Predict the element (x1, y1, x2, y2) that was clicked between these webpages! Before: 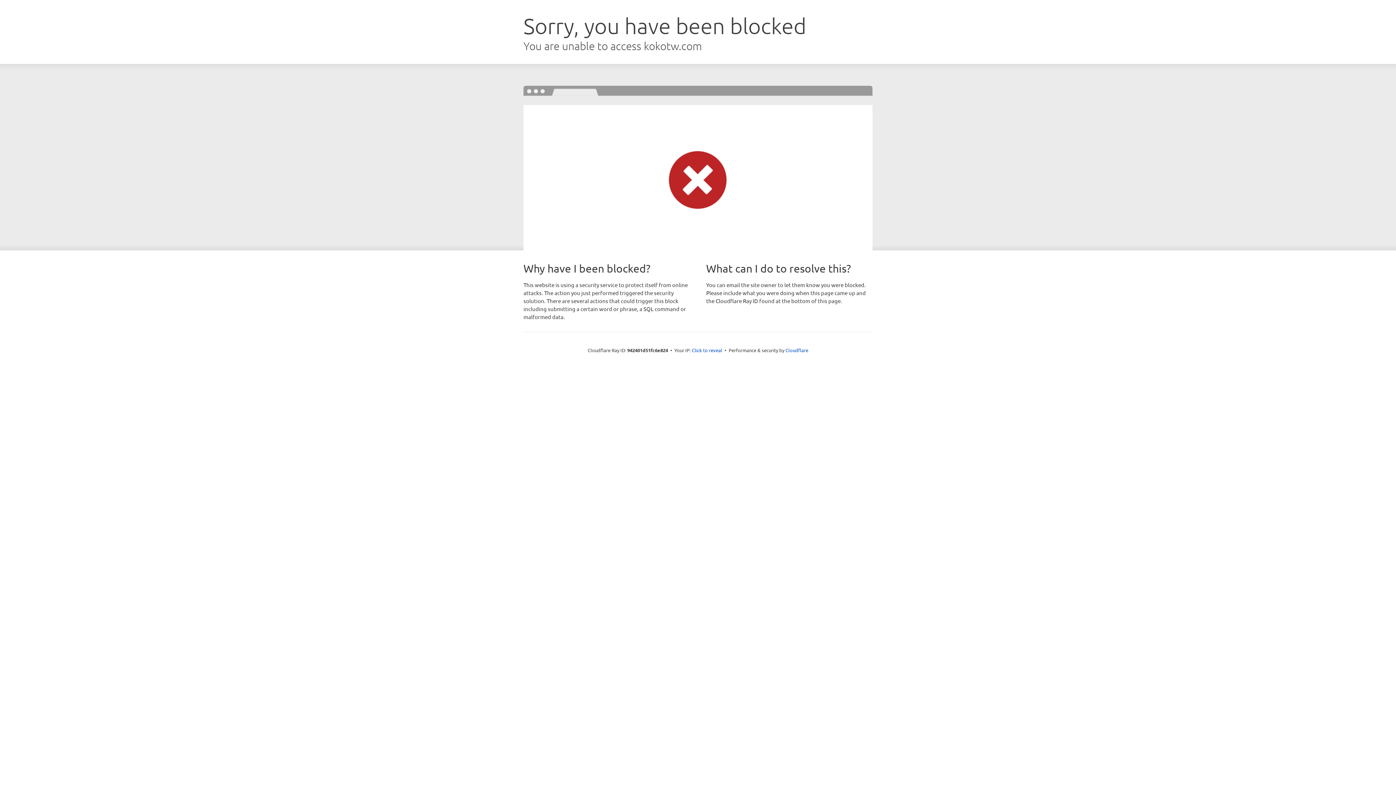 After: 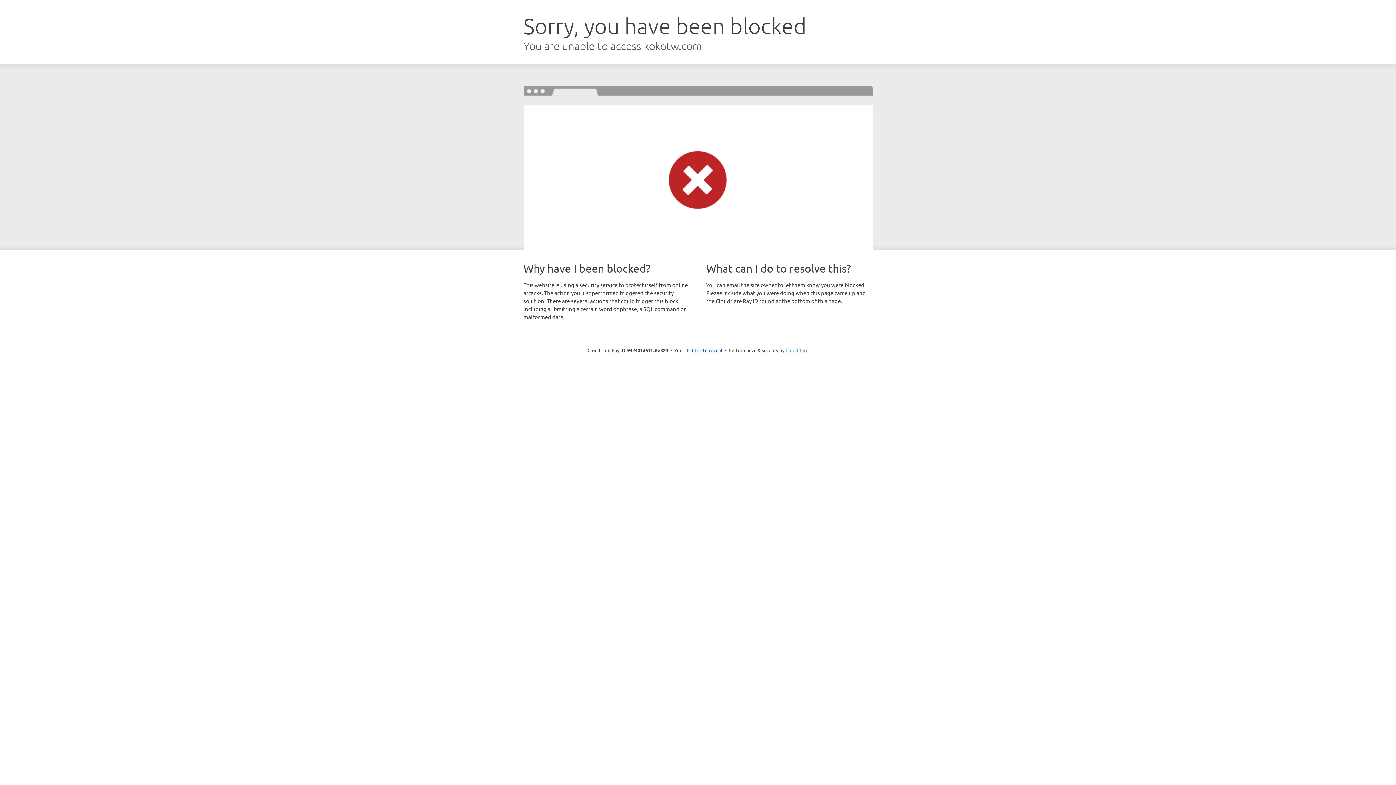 Action: bbox: (785, 347, 808, 353) label: Cloudflare